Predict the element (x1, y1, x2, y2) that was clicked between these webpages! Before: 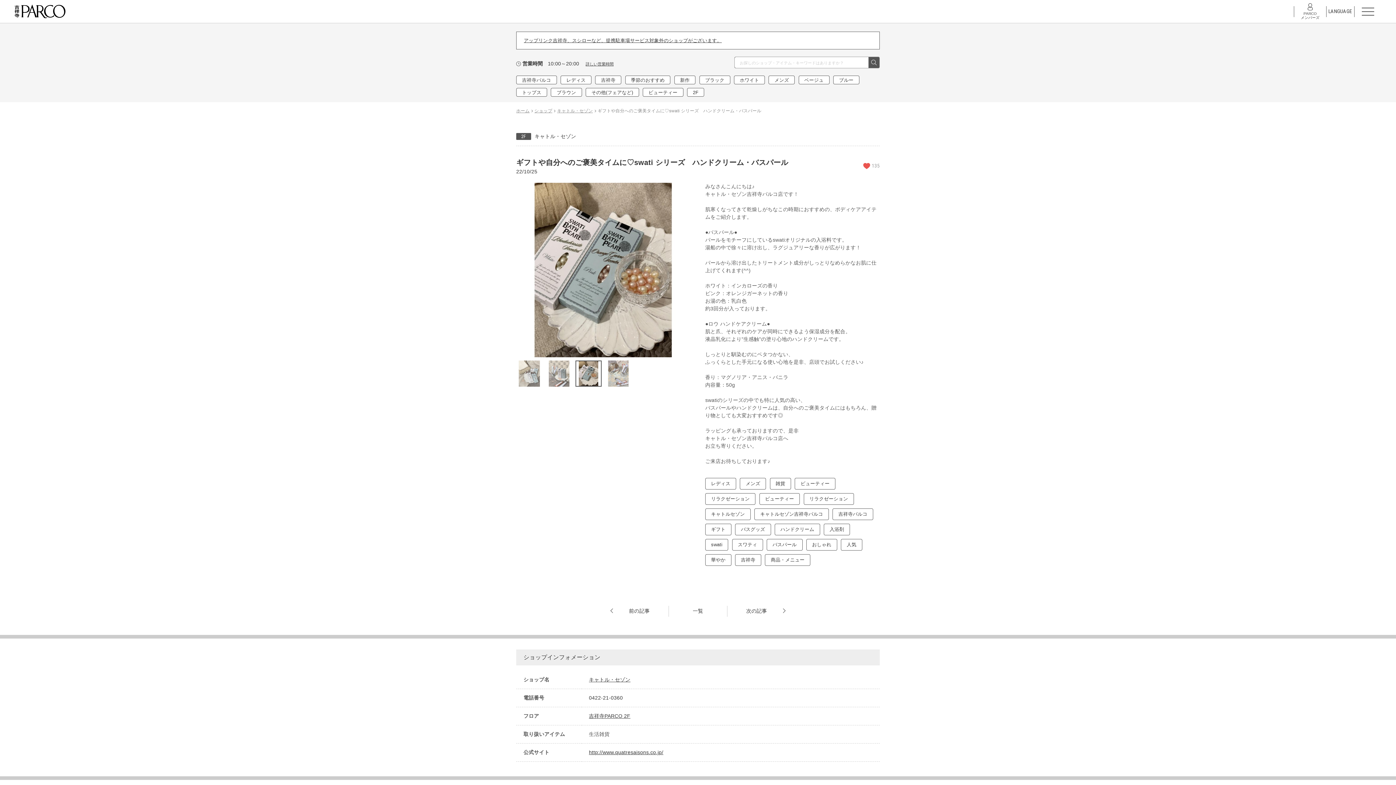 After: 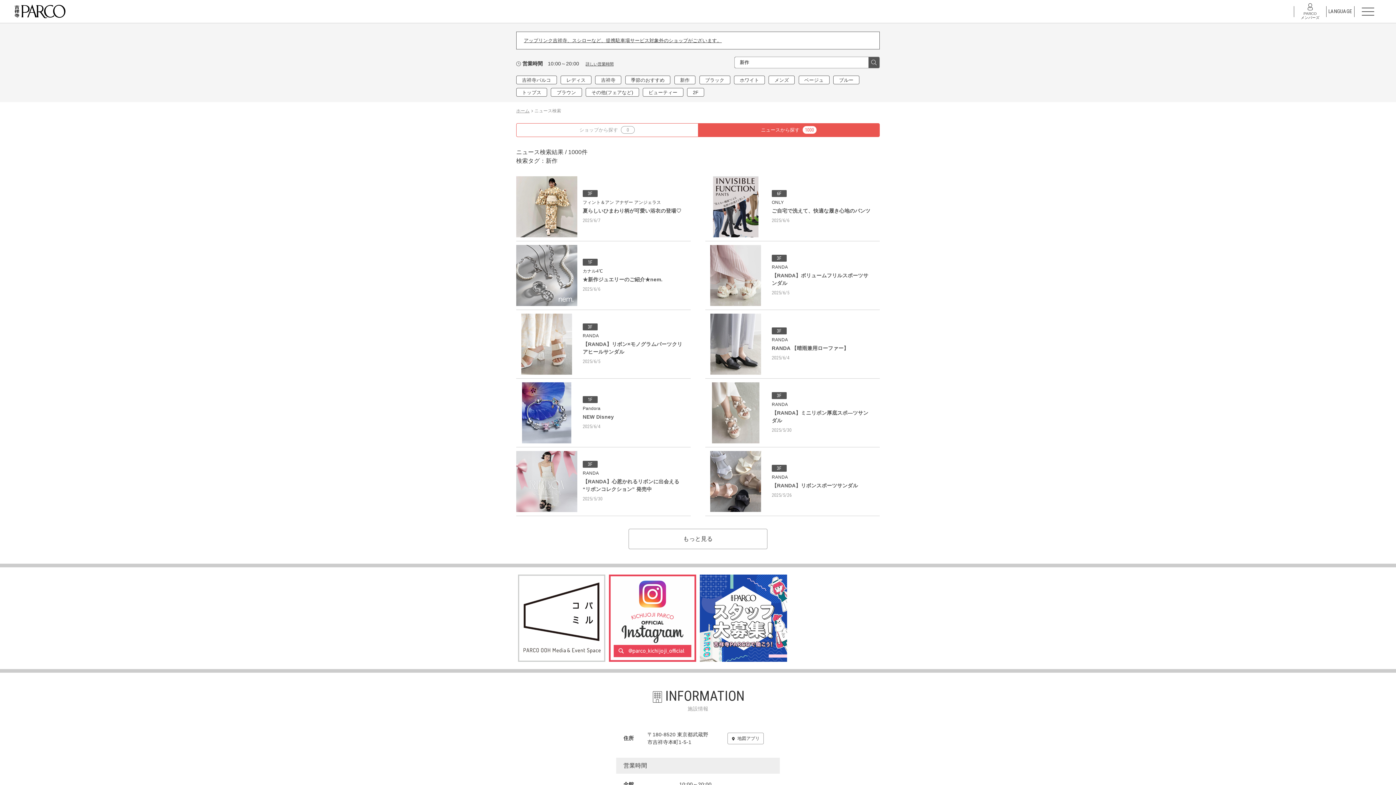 Action: label: 新作 bbox: (674, 75, 695, 84)